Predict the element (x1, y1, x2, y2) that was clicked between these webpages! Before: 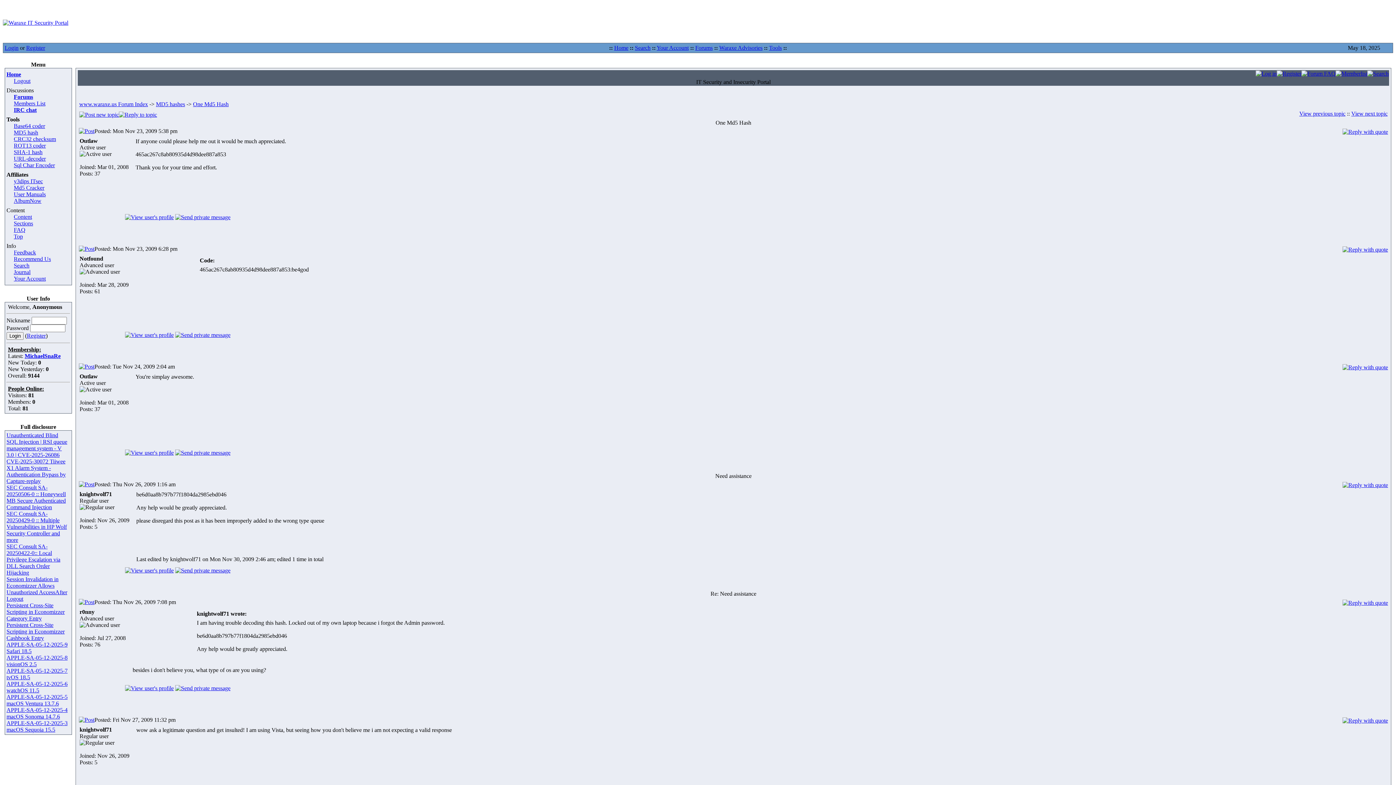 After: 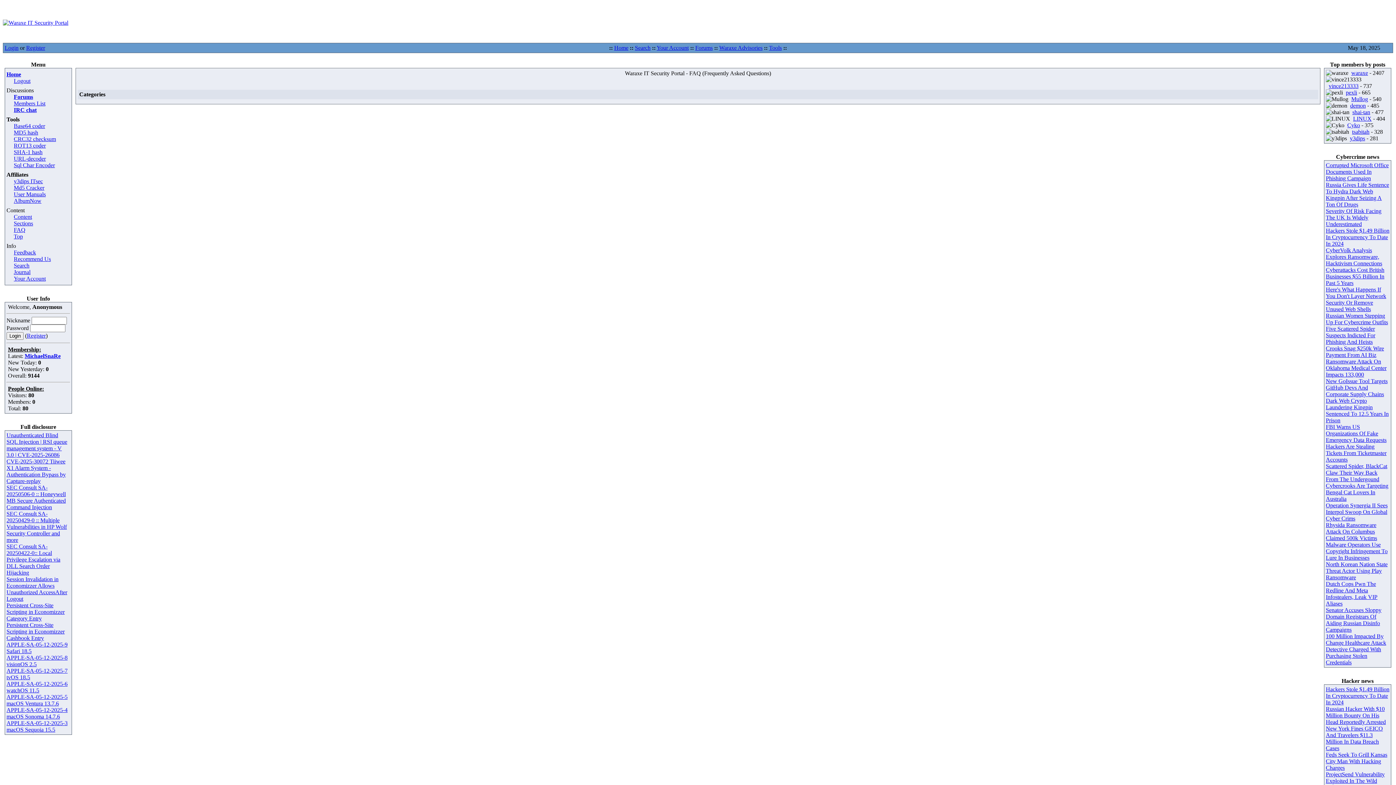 Action: bbox: (13, 226, 25, 233) label: FAQ